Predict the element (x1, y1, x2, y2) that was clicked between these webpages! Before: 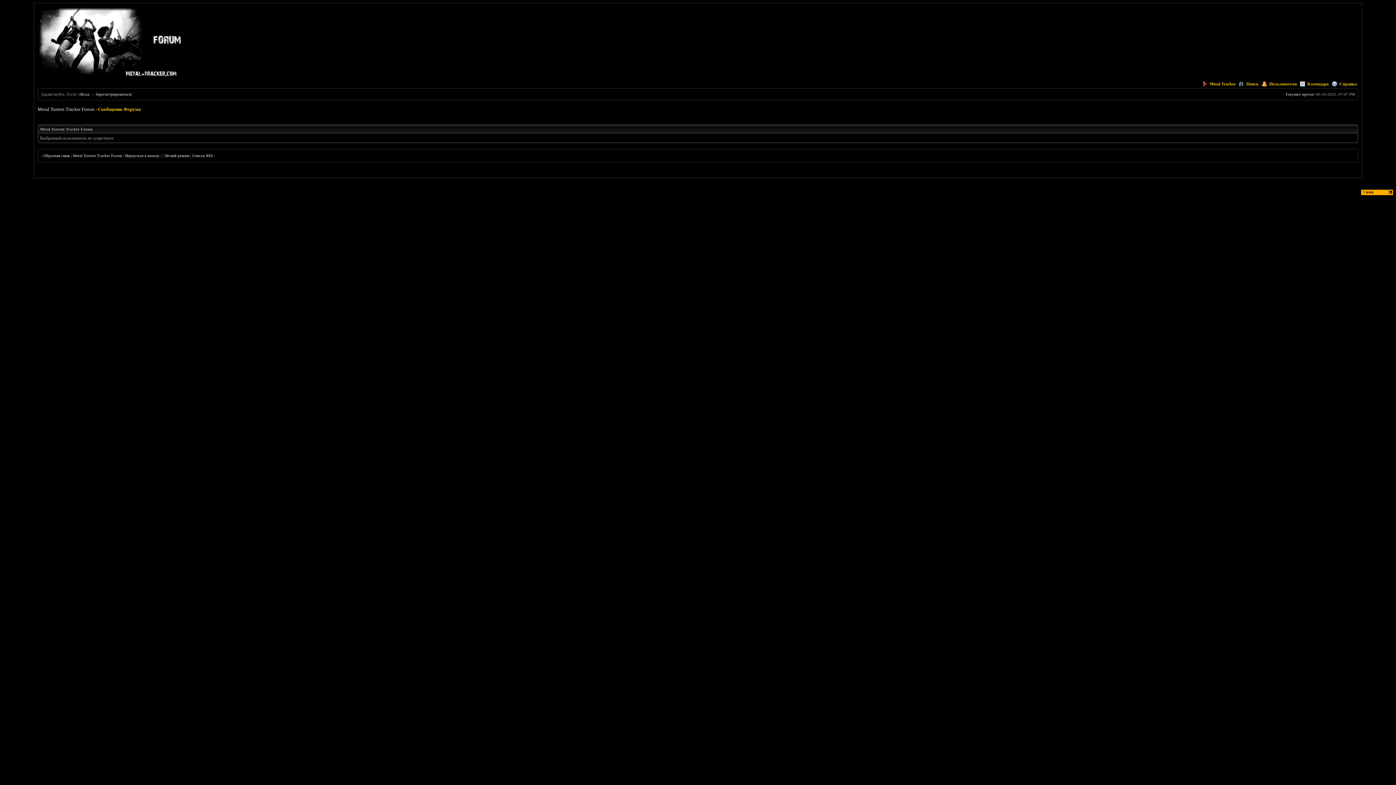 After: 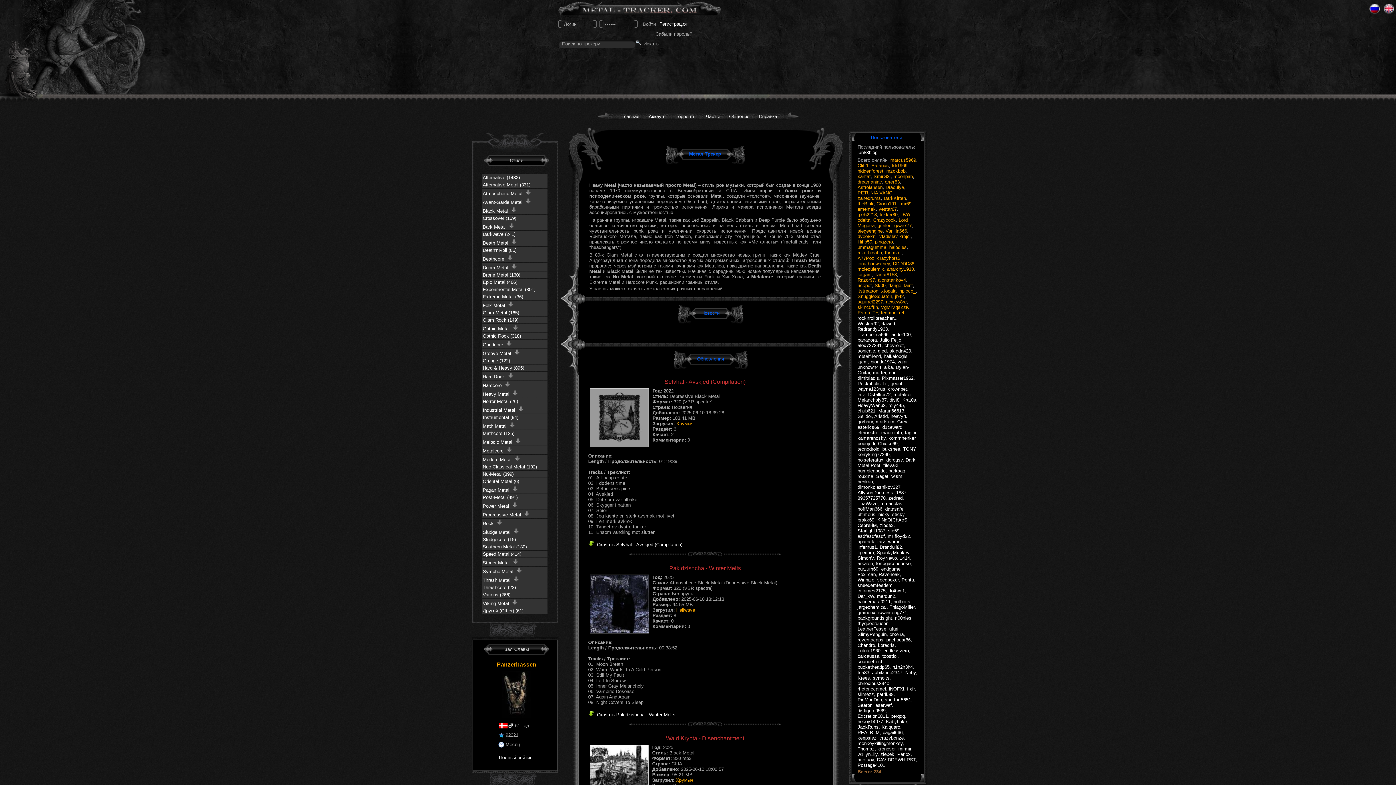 Action: bbox: (1202, 81, 1236, 86) label: Metal Tracker